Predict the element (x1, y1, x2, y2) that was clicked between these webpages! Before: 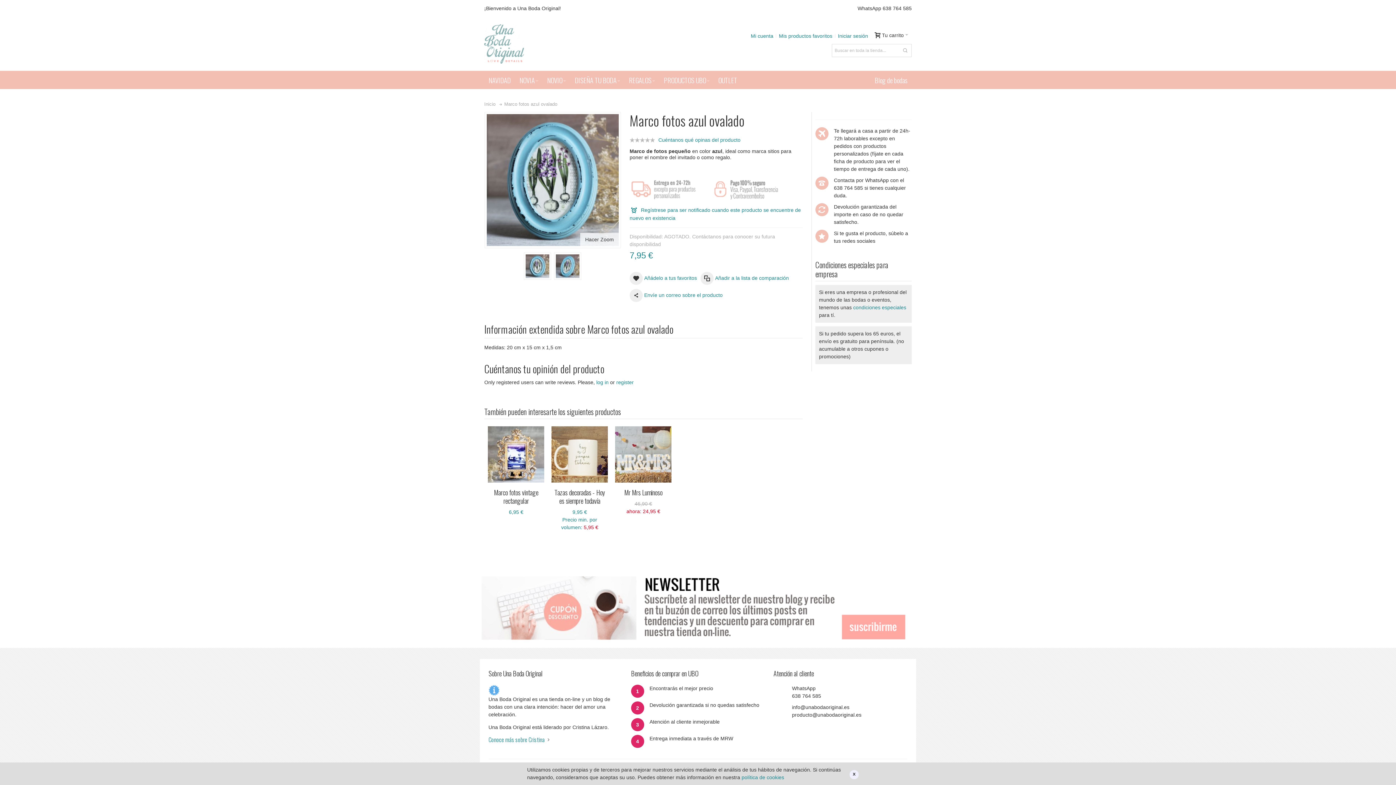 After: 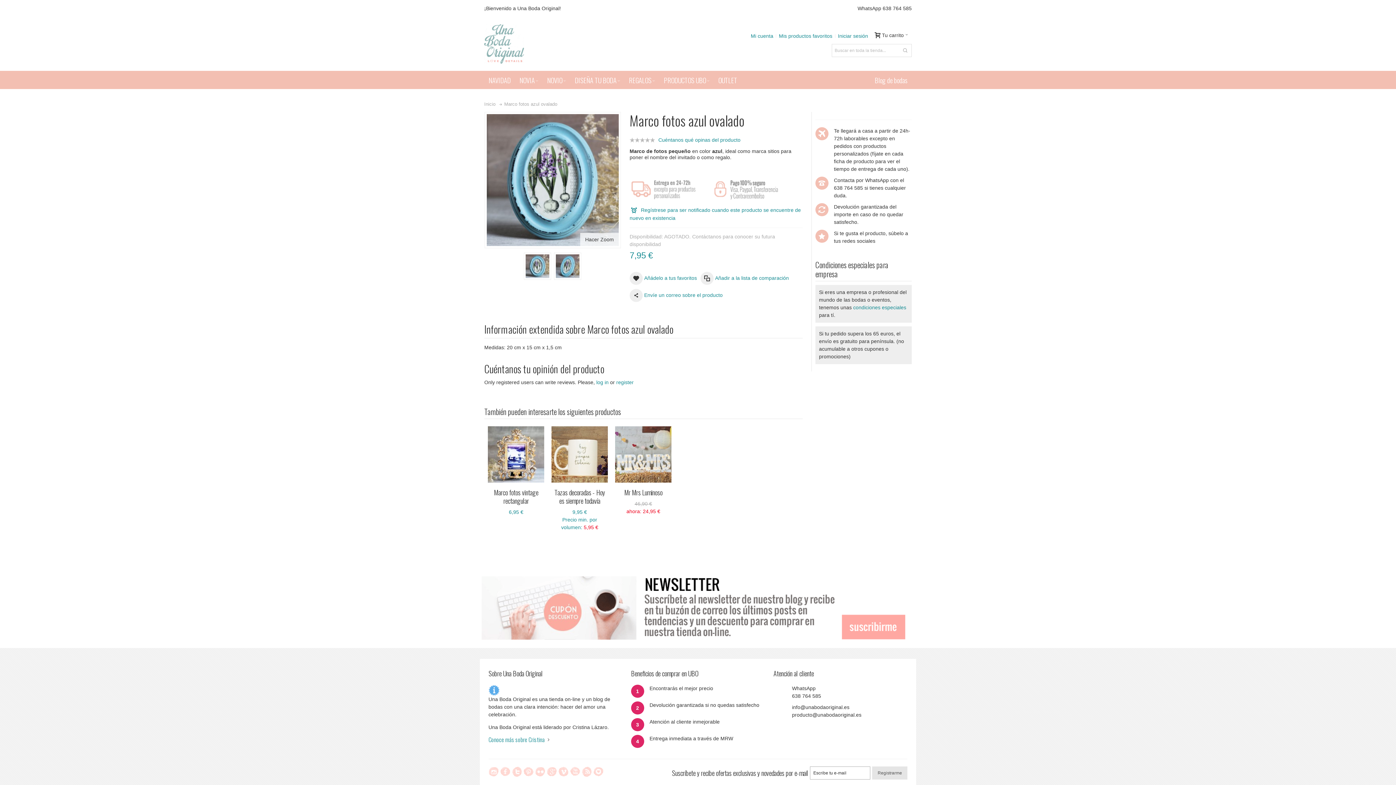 Action: label: x bbox: (849, 770, 858, 779)